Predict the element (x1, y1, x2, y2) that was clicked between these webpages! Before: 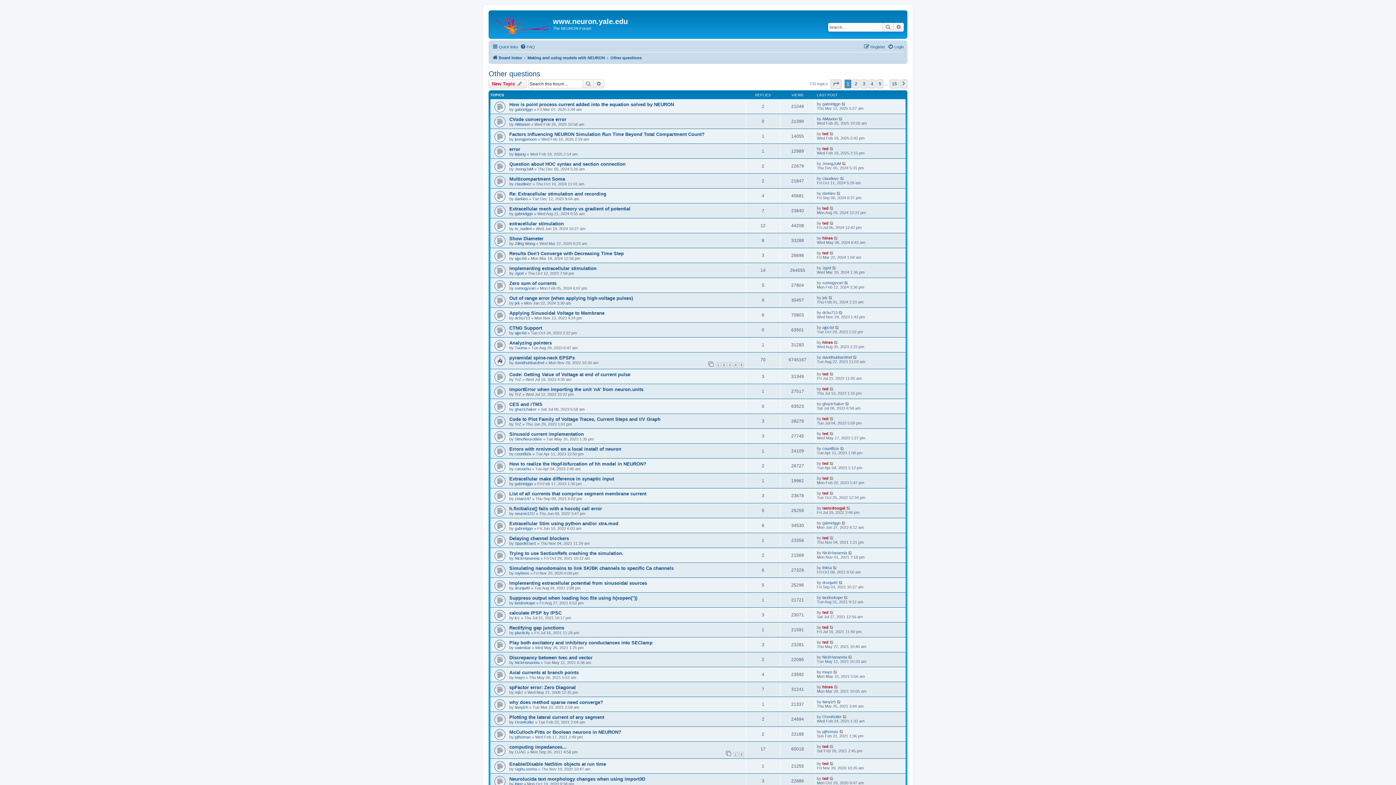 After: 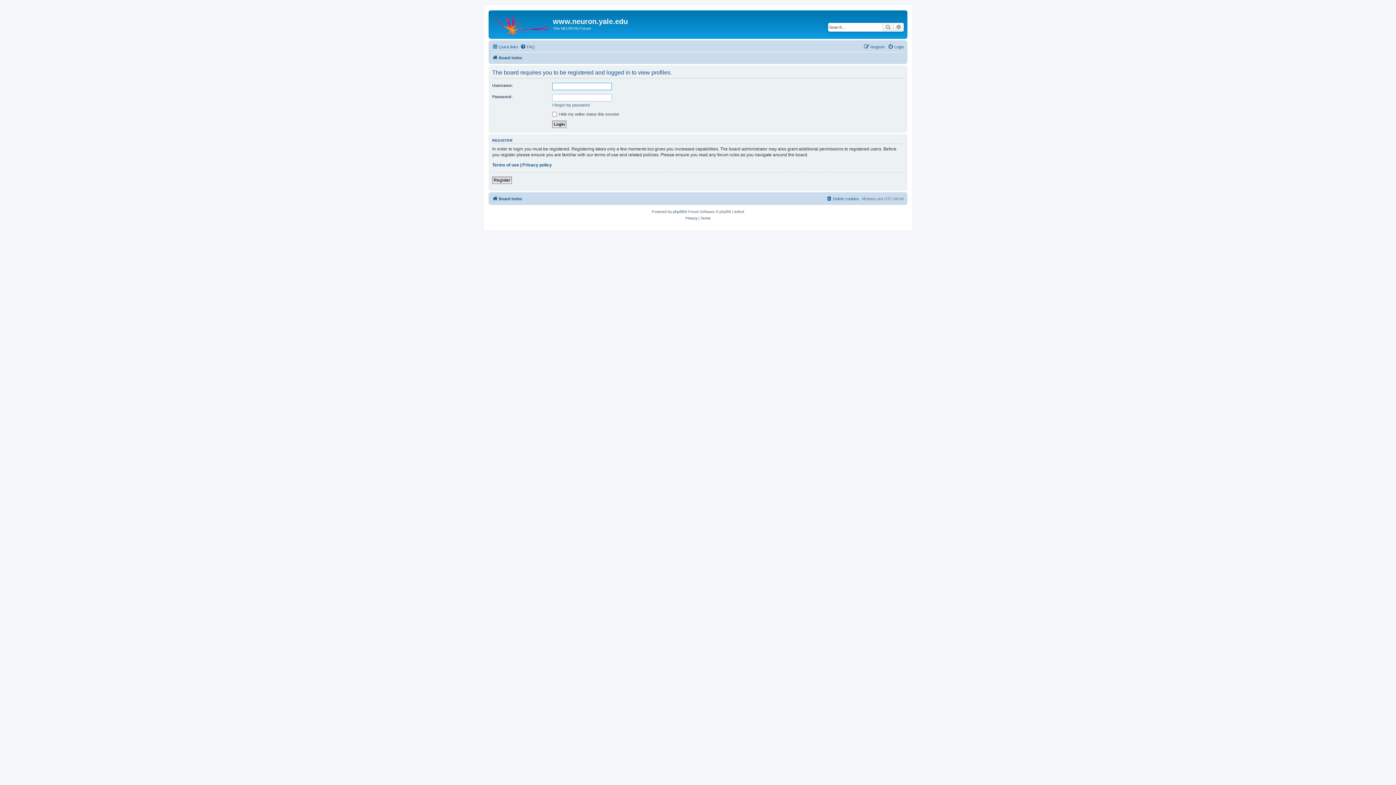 Action: label: zman147 bbox: (514, 496, 531, 501)